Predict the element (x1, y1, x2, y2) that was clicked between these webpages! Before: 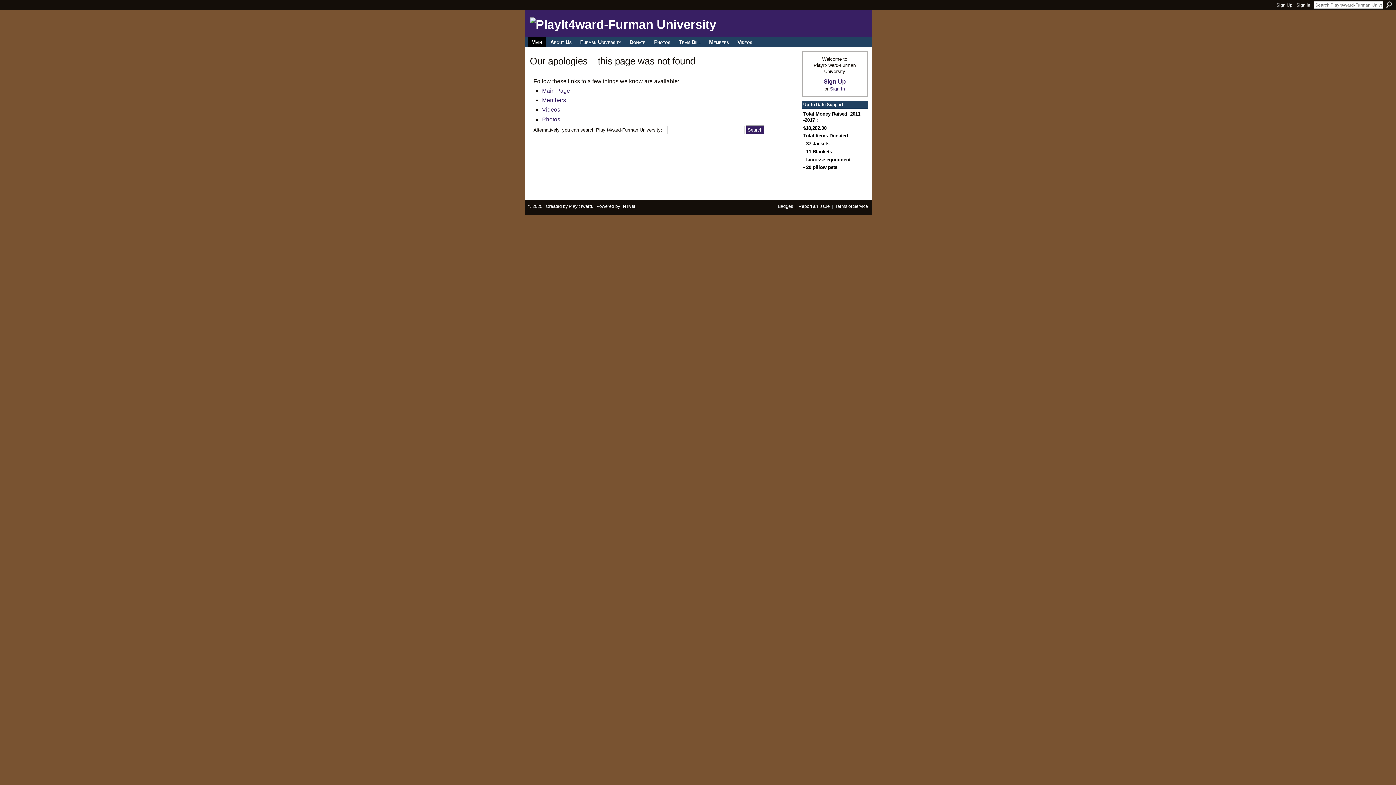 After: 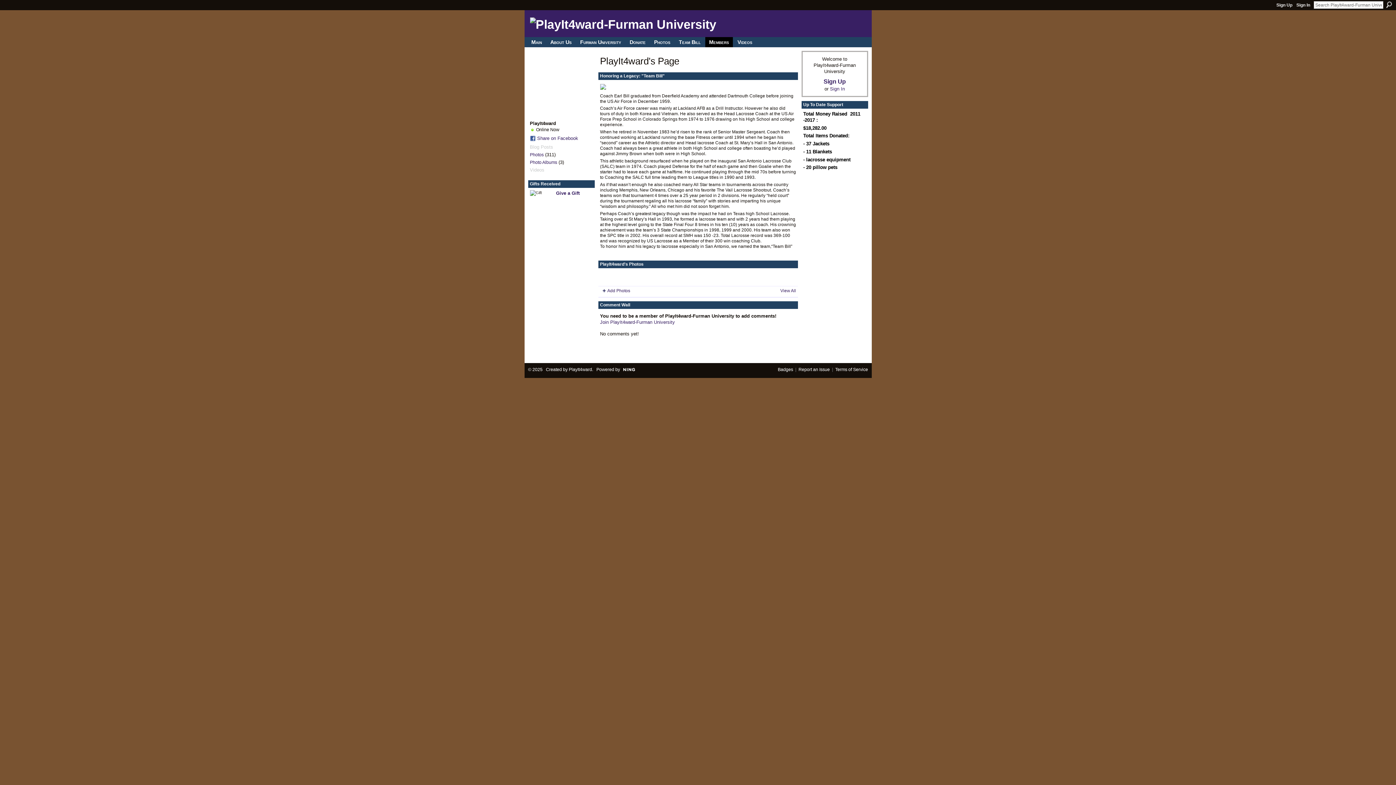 Action: bbox: (568, 204, 592, 209) label: PlayIt4ward